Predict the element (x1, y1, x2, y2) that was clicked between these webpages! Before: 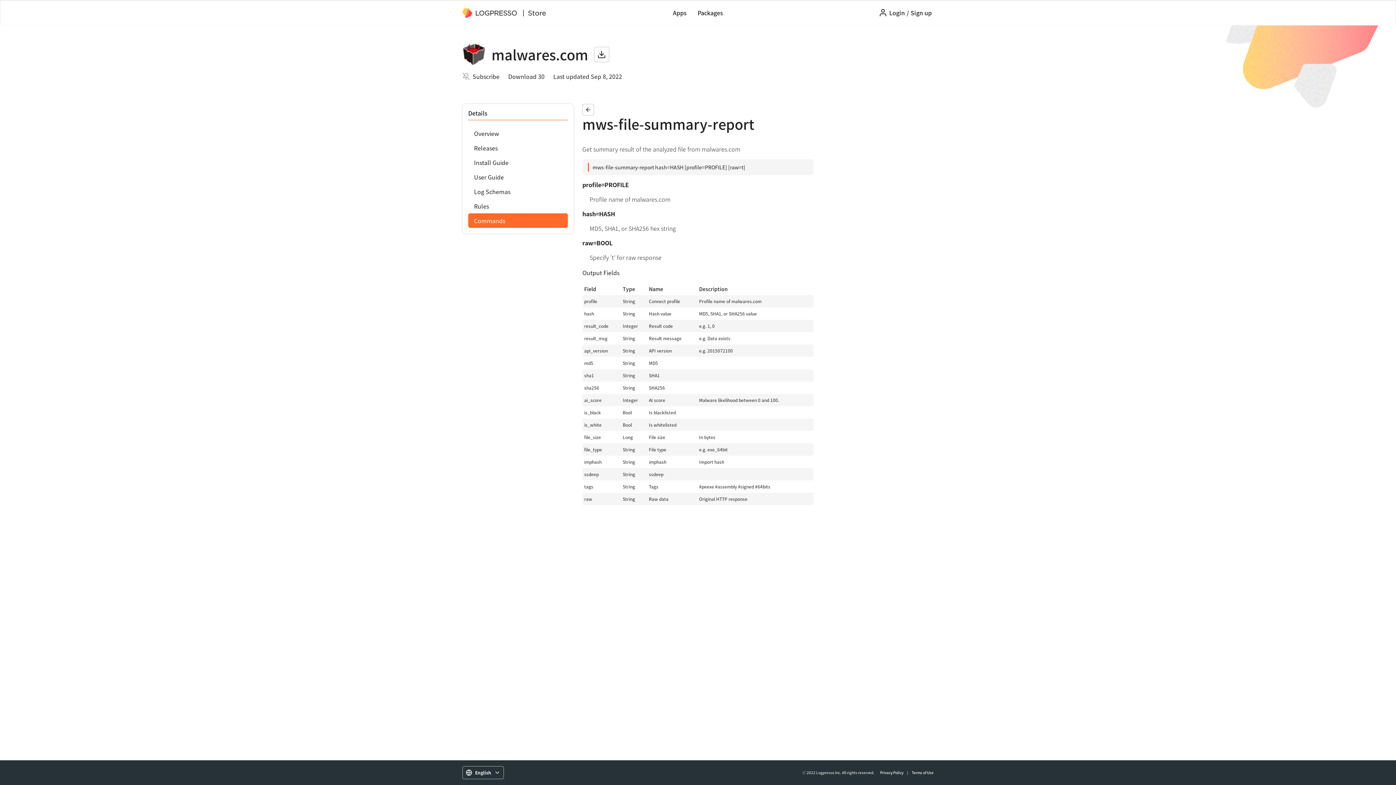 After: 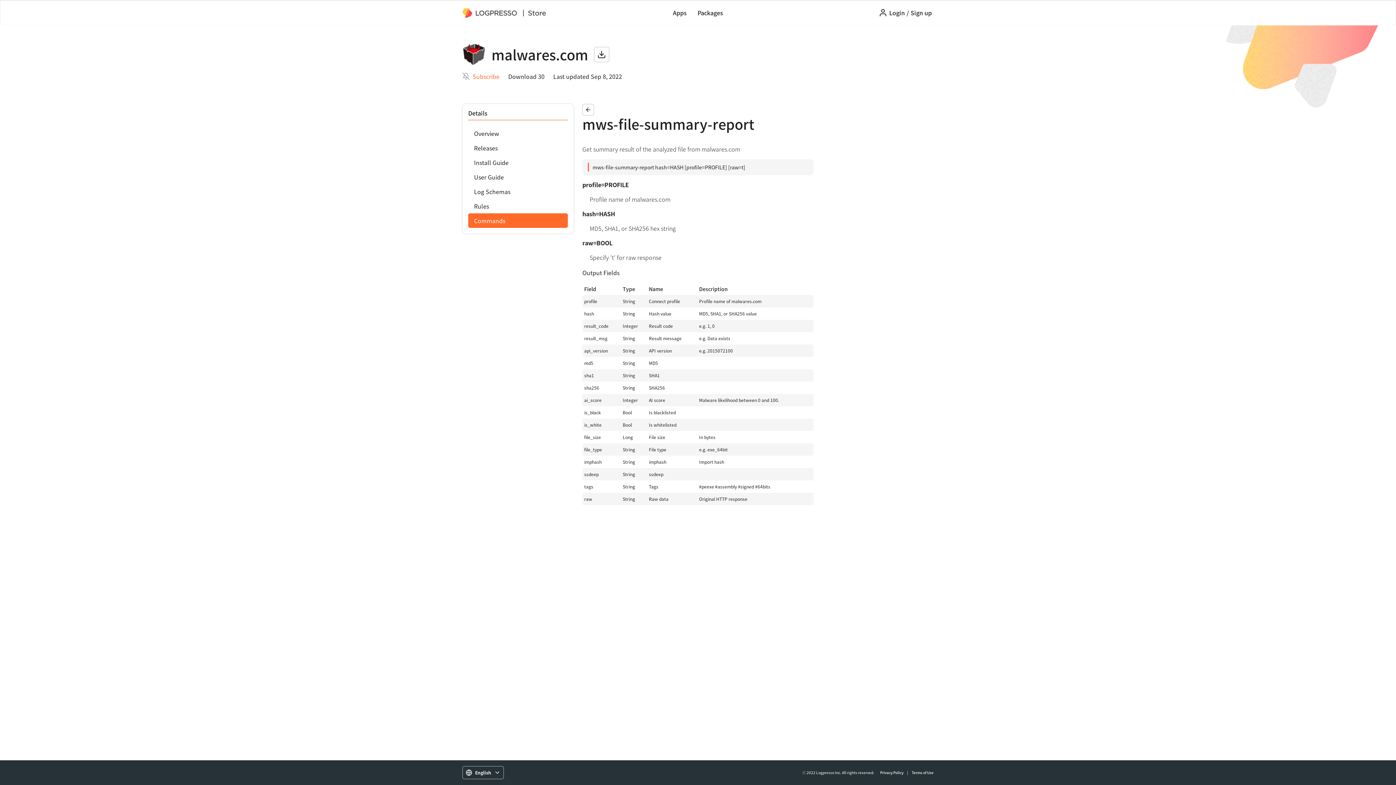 Action: bbox: (472, 72, 499, 80) label: Subscribe